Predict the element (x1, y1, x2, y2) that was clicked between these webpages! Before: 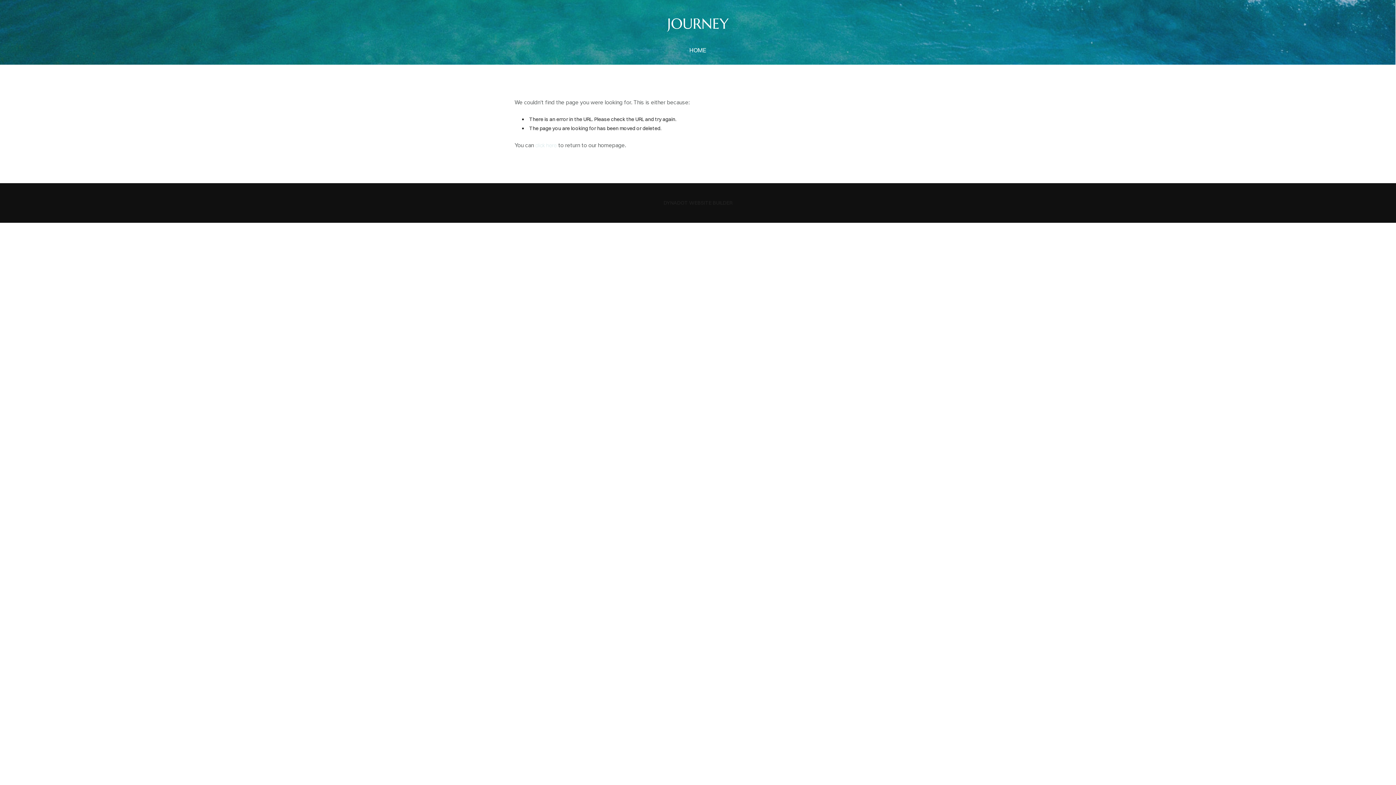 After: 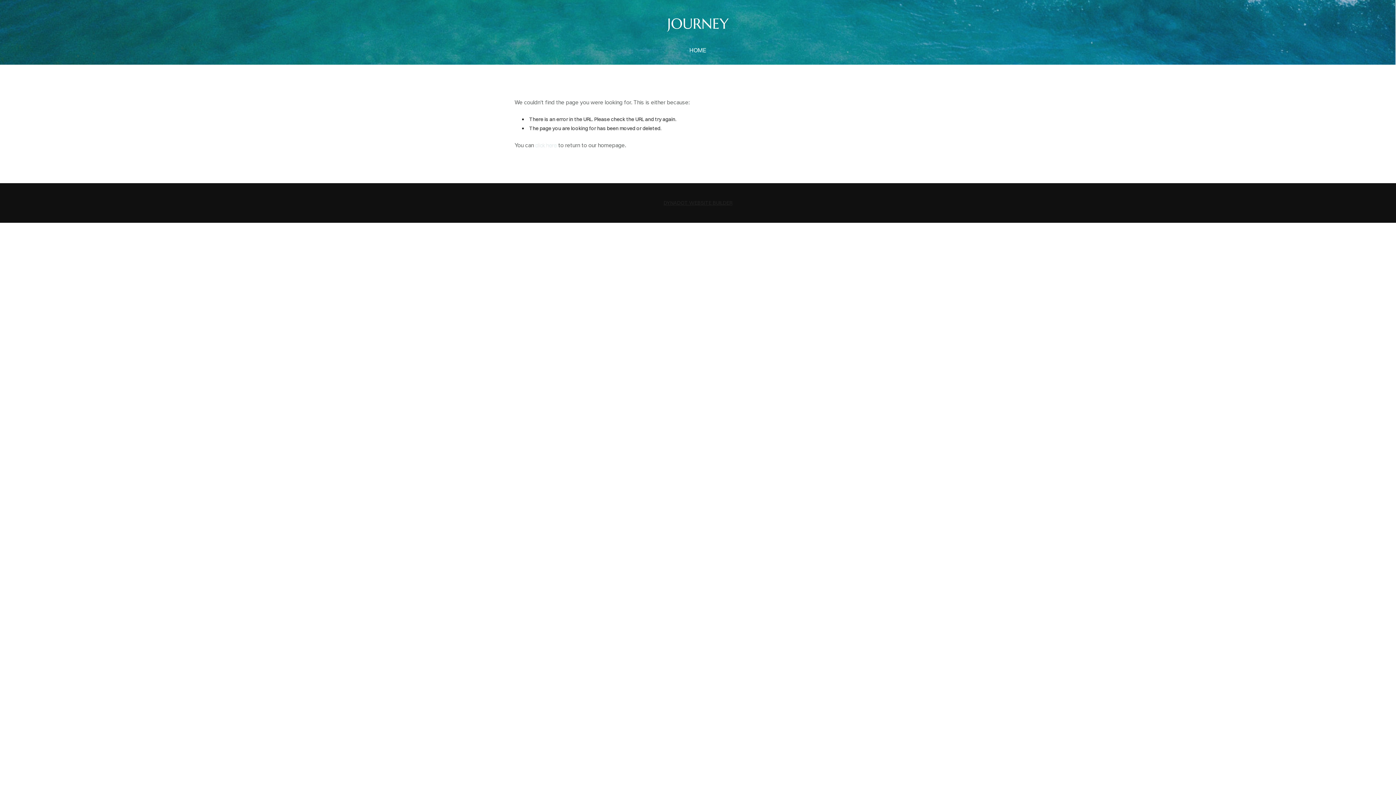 Action: label: DYNADOT WEBSITE BUILDER bbox: (663, 199, 732, 206)